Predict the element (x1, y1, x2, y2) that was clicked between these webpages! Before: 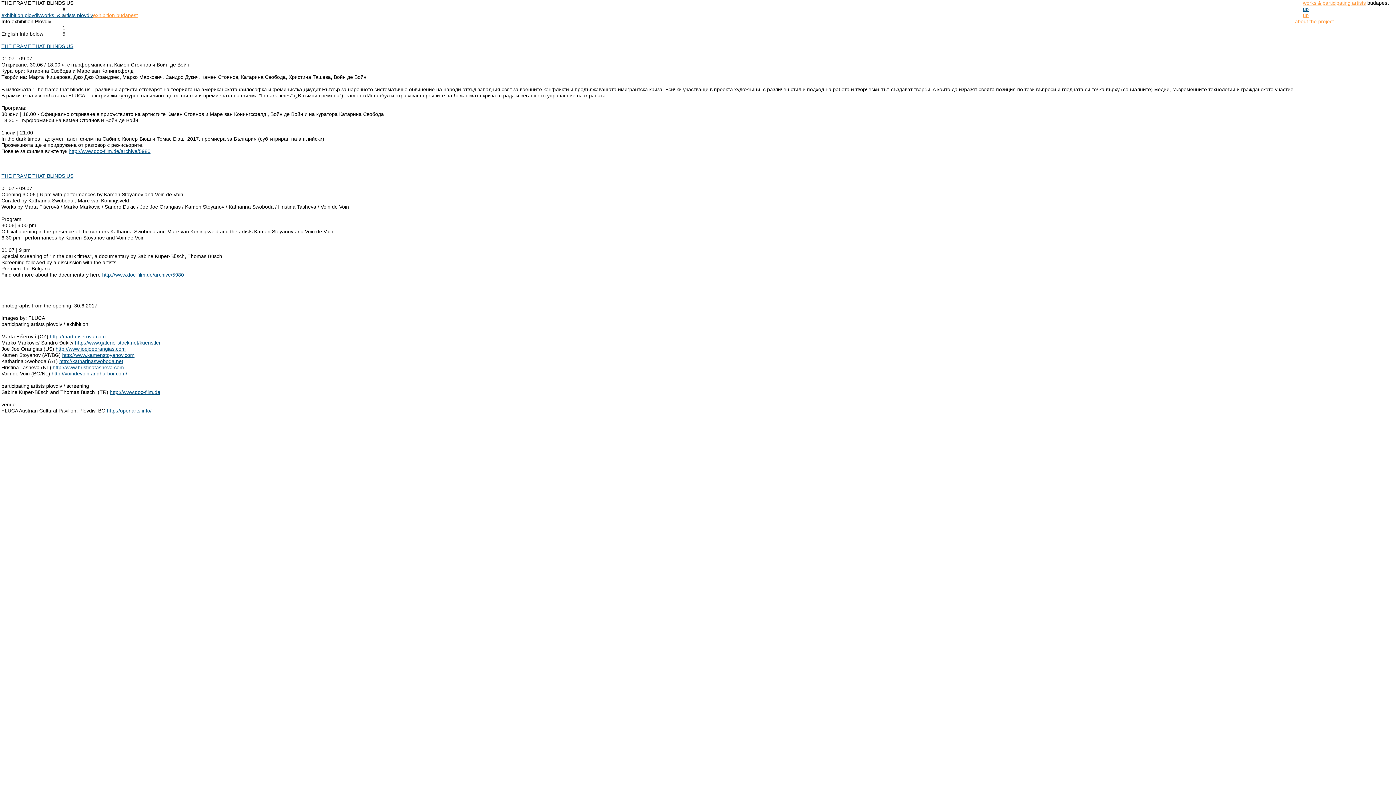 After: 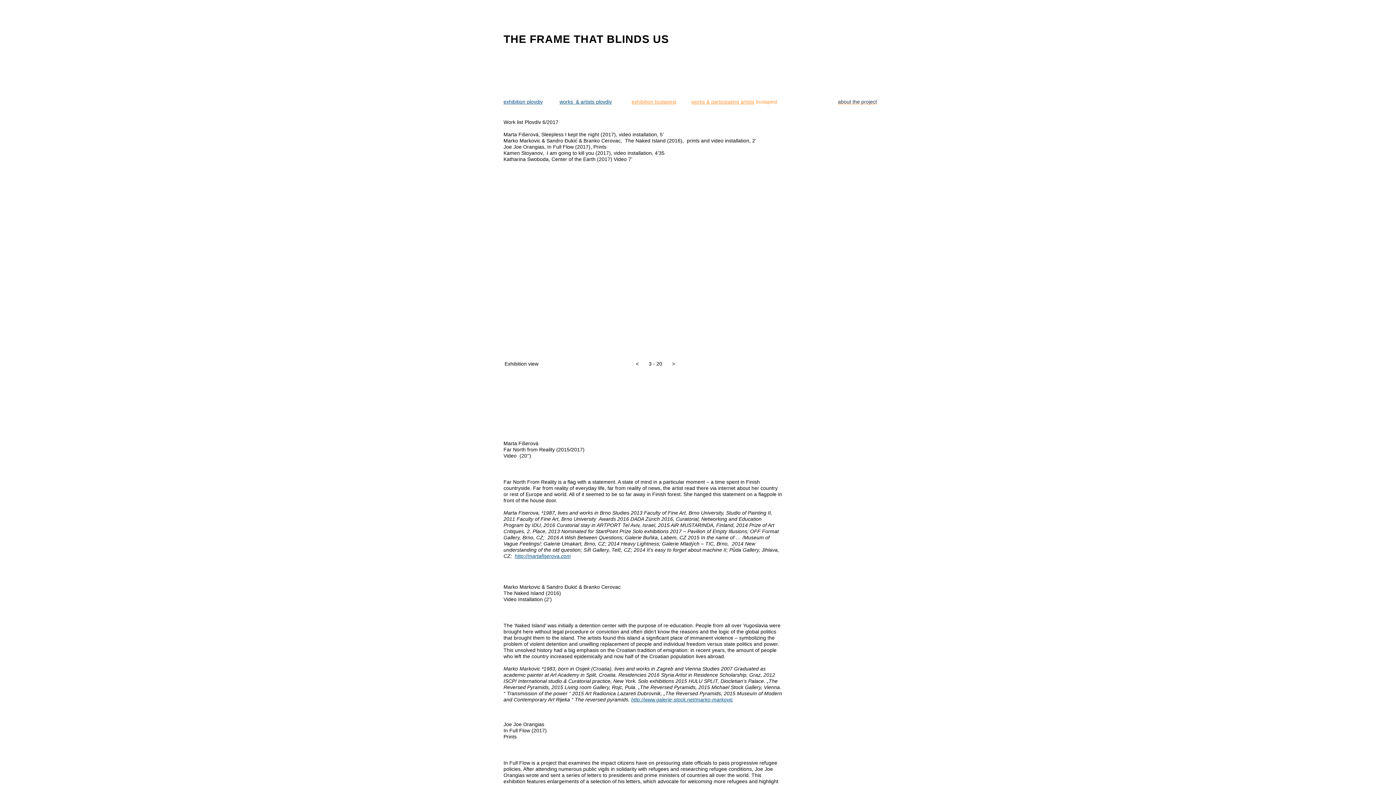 Action: bbox: (40, 12, 93, 18) label: works  & artists plovdiv